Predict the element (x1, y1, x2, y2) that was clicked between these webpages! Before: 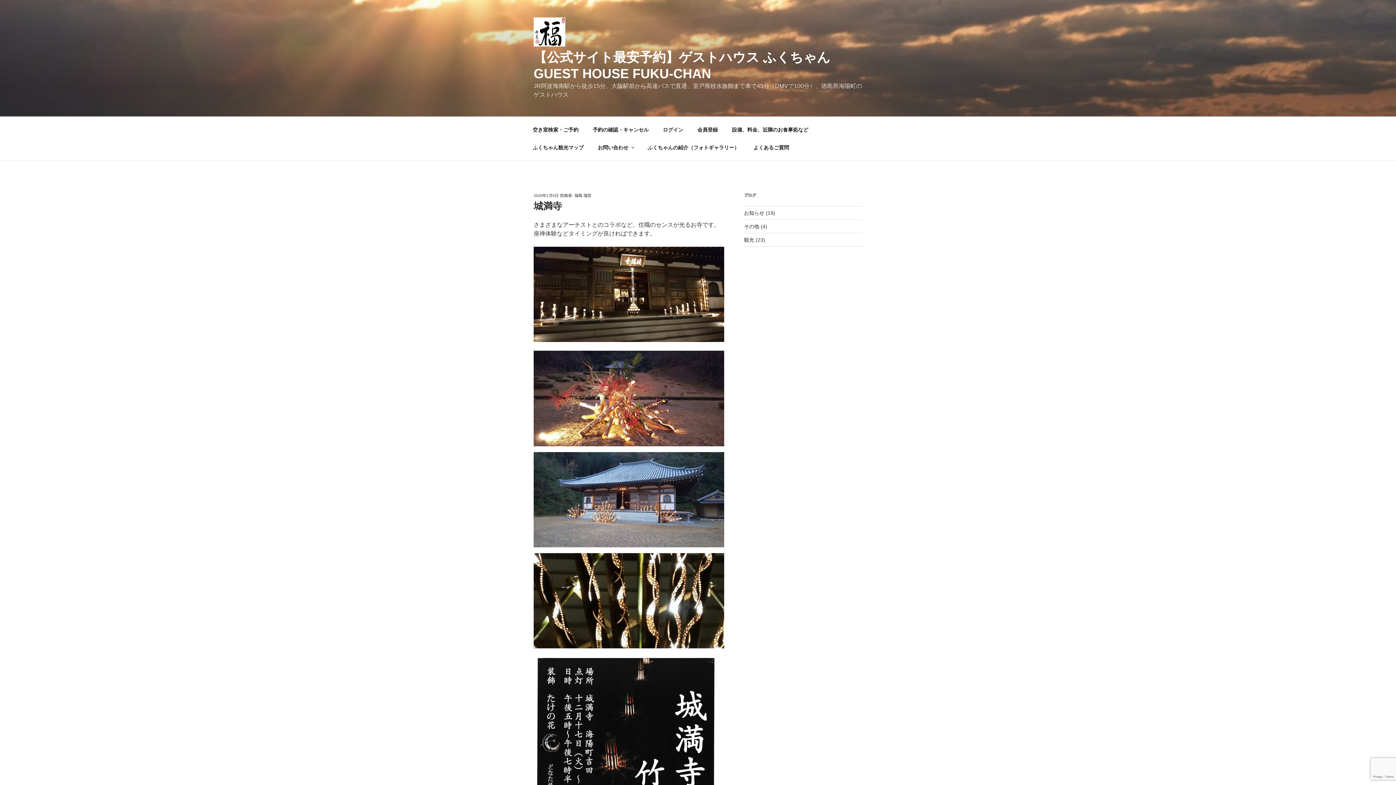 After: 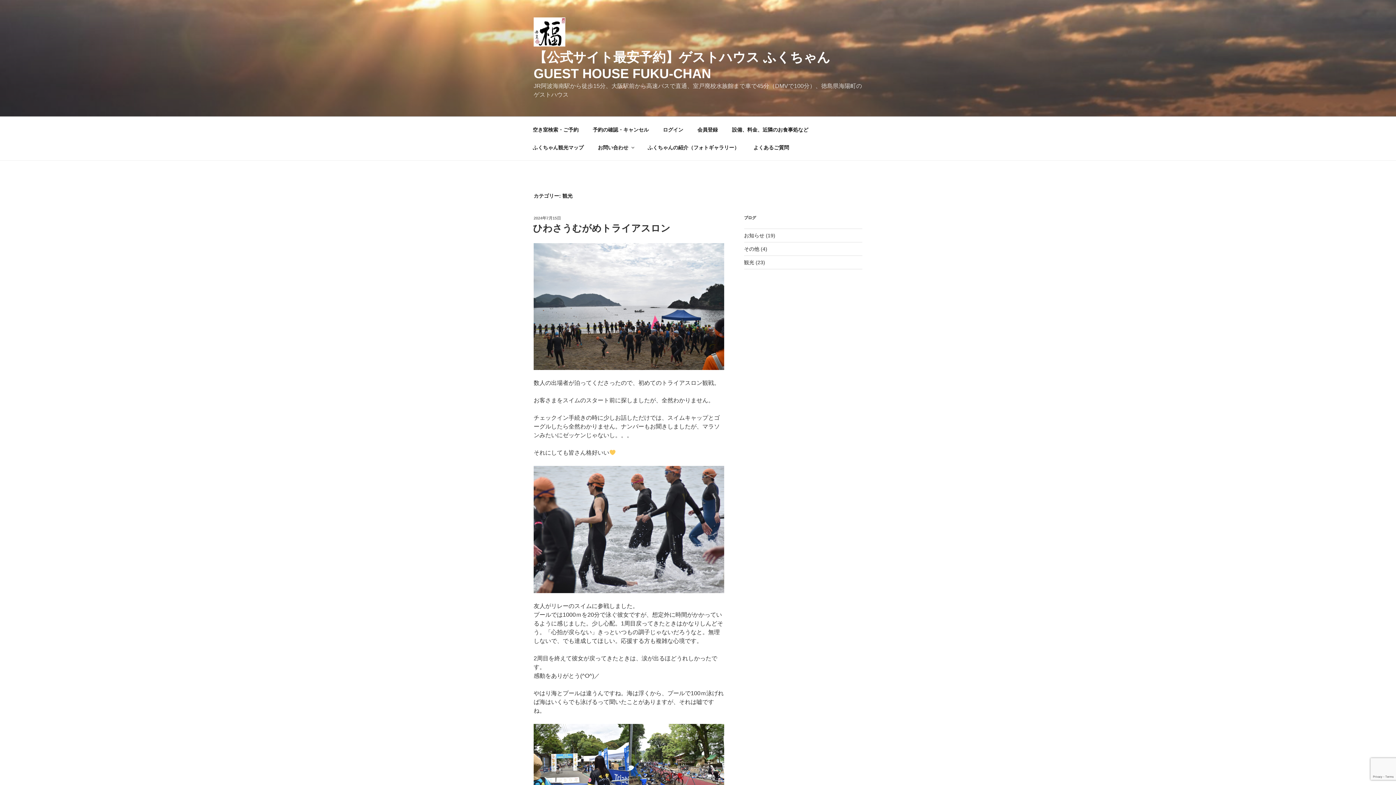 Action: bbox: (744, 237, 754, 242) label: 観光